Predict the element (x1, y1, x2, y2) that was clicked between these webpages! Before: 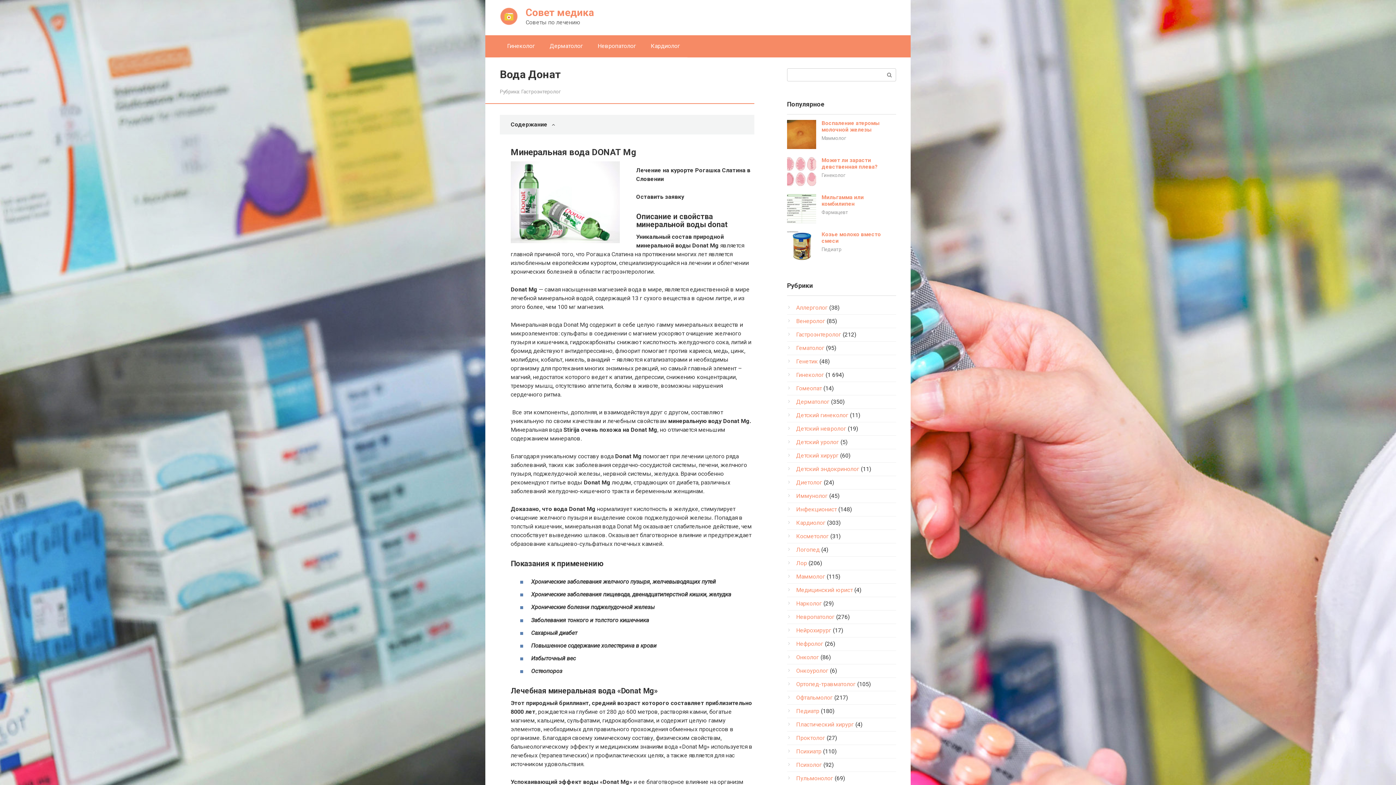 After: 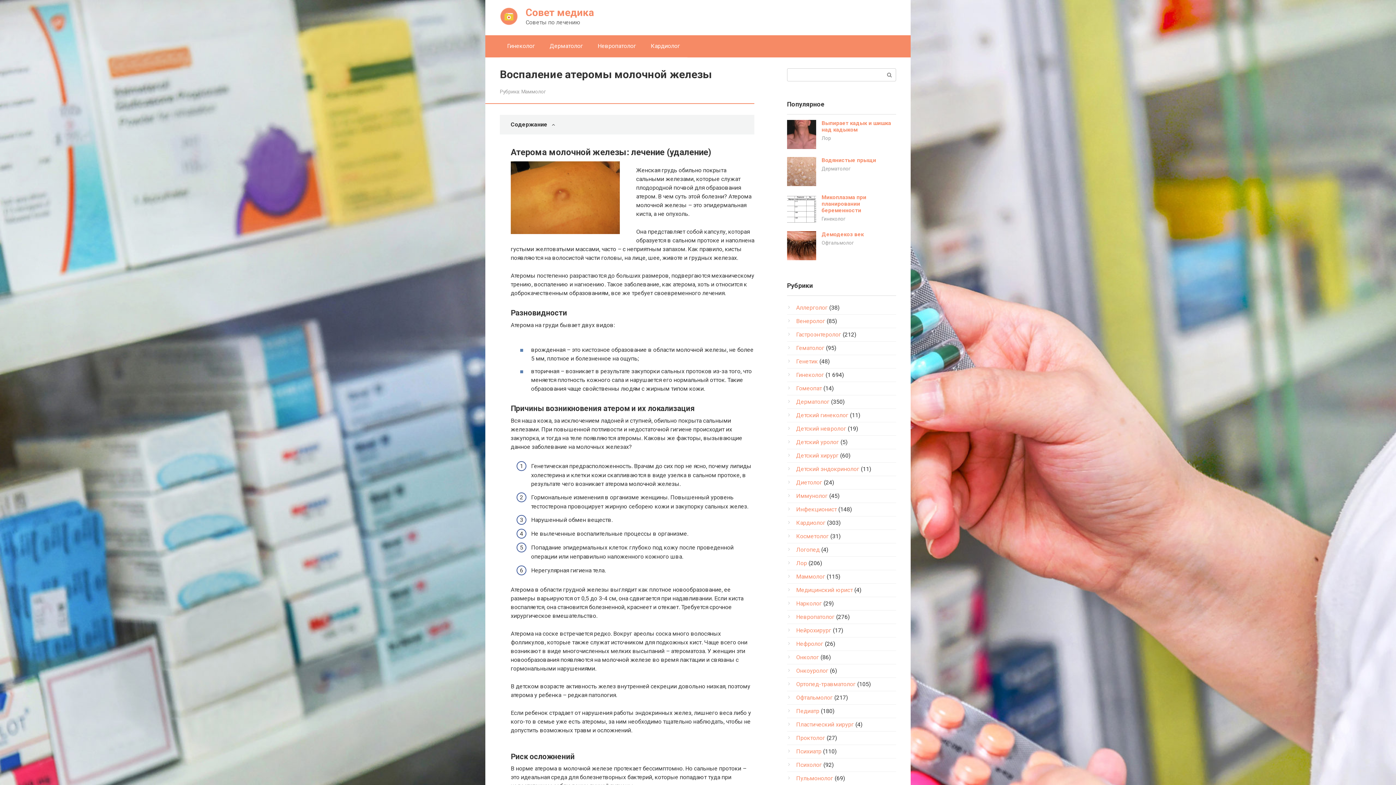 Action: bbox: (787, 143, 816, 150)